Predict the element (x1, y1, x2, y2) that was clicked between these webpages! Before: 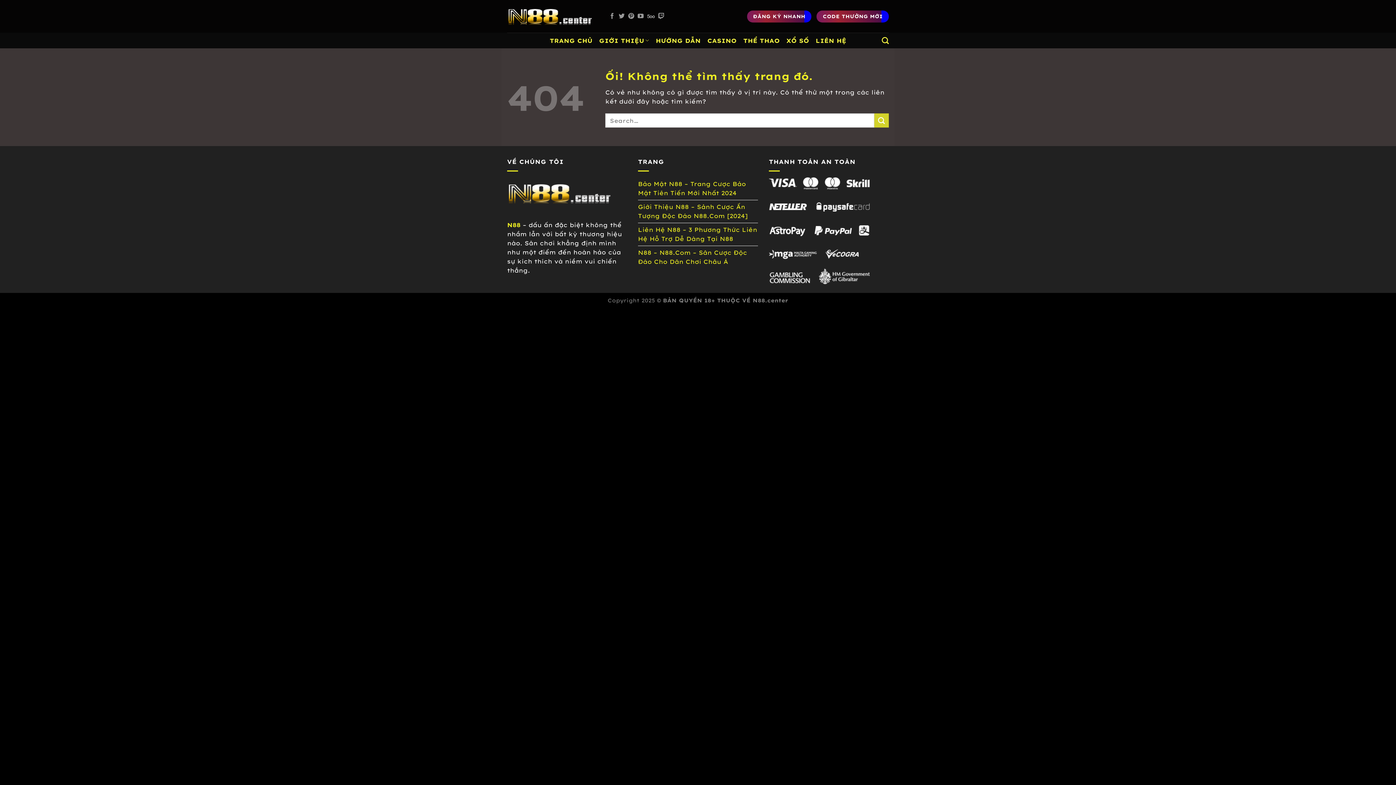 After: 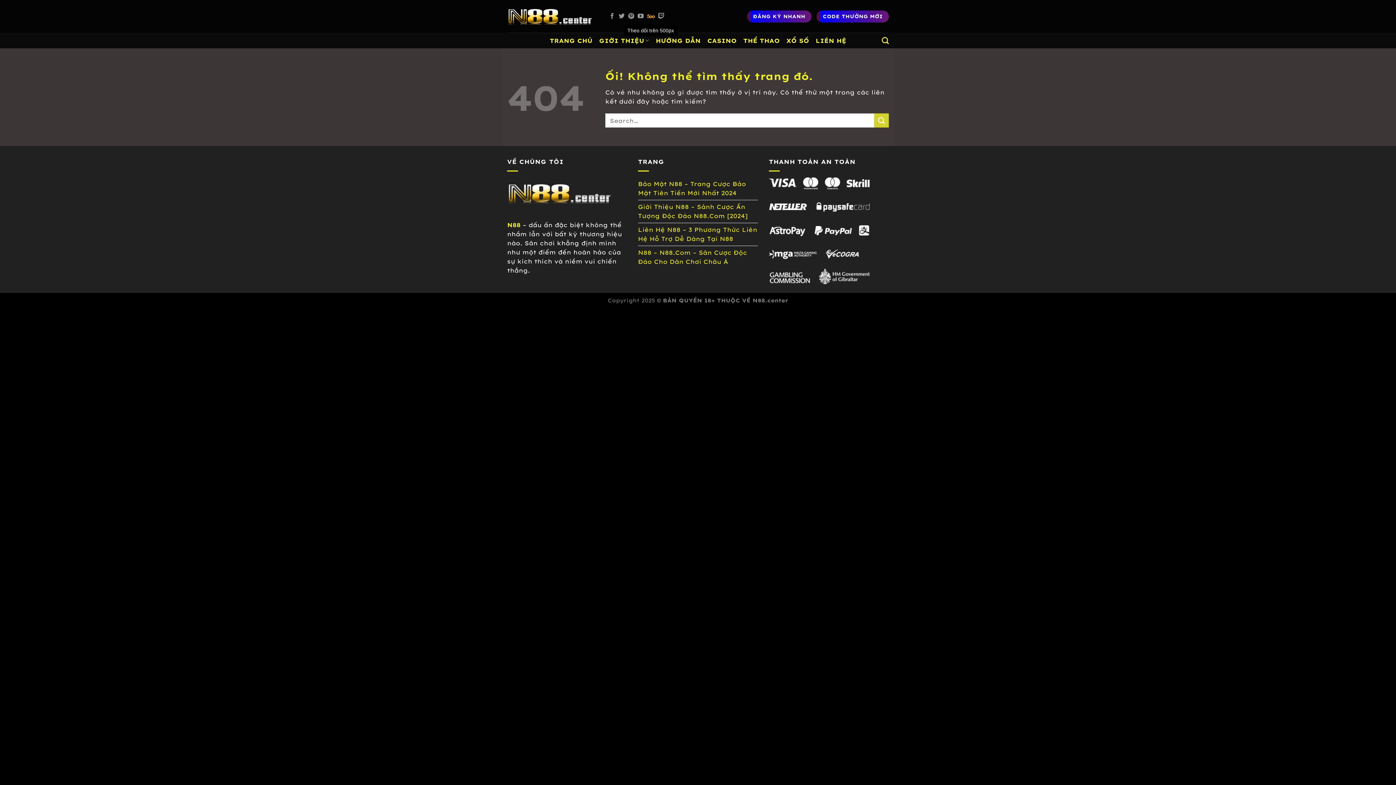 Action: bbox: (647, 13, 655, 19) label: Theo dõi trên 500px